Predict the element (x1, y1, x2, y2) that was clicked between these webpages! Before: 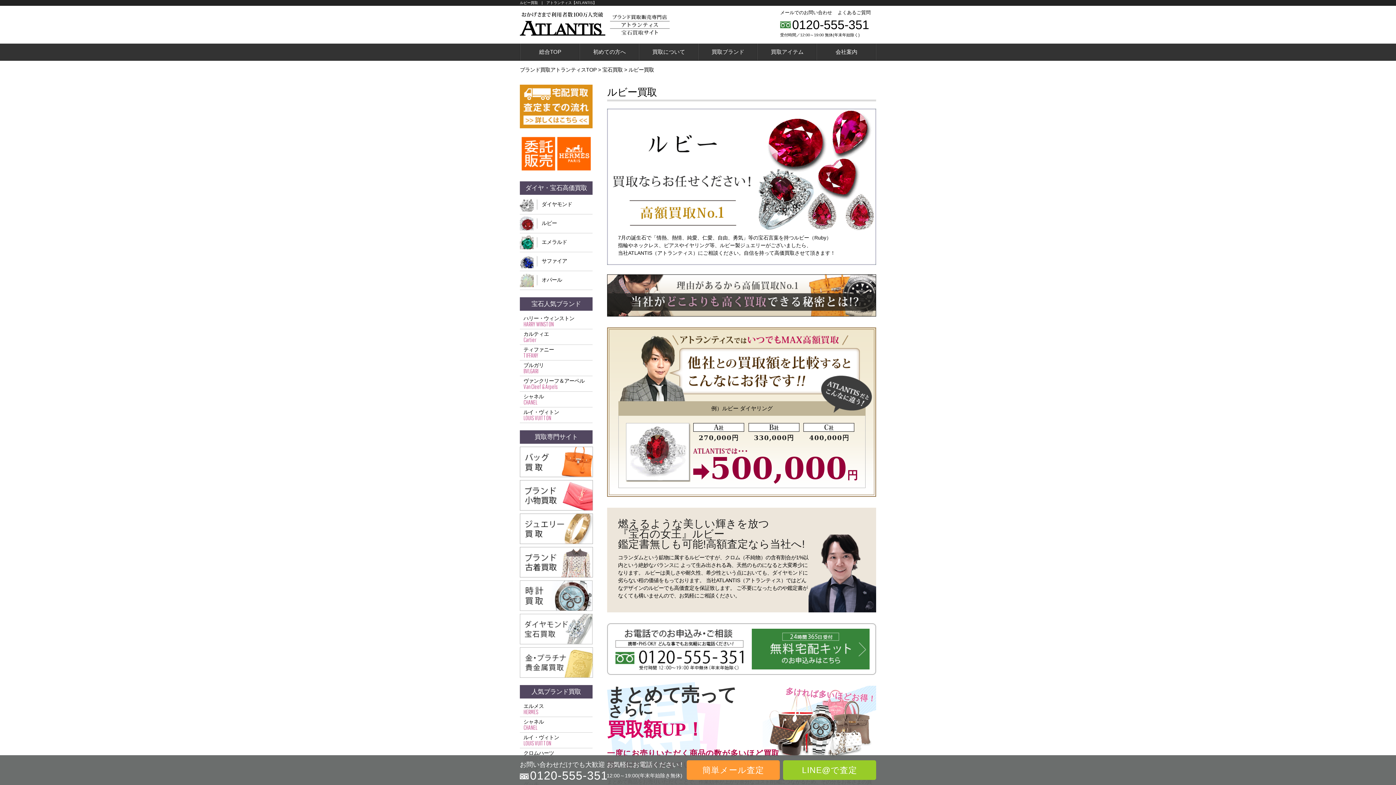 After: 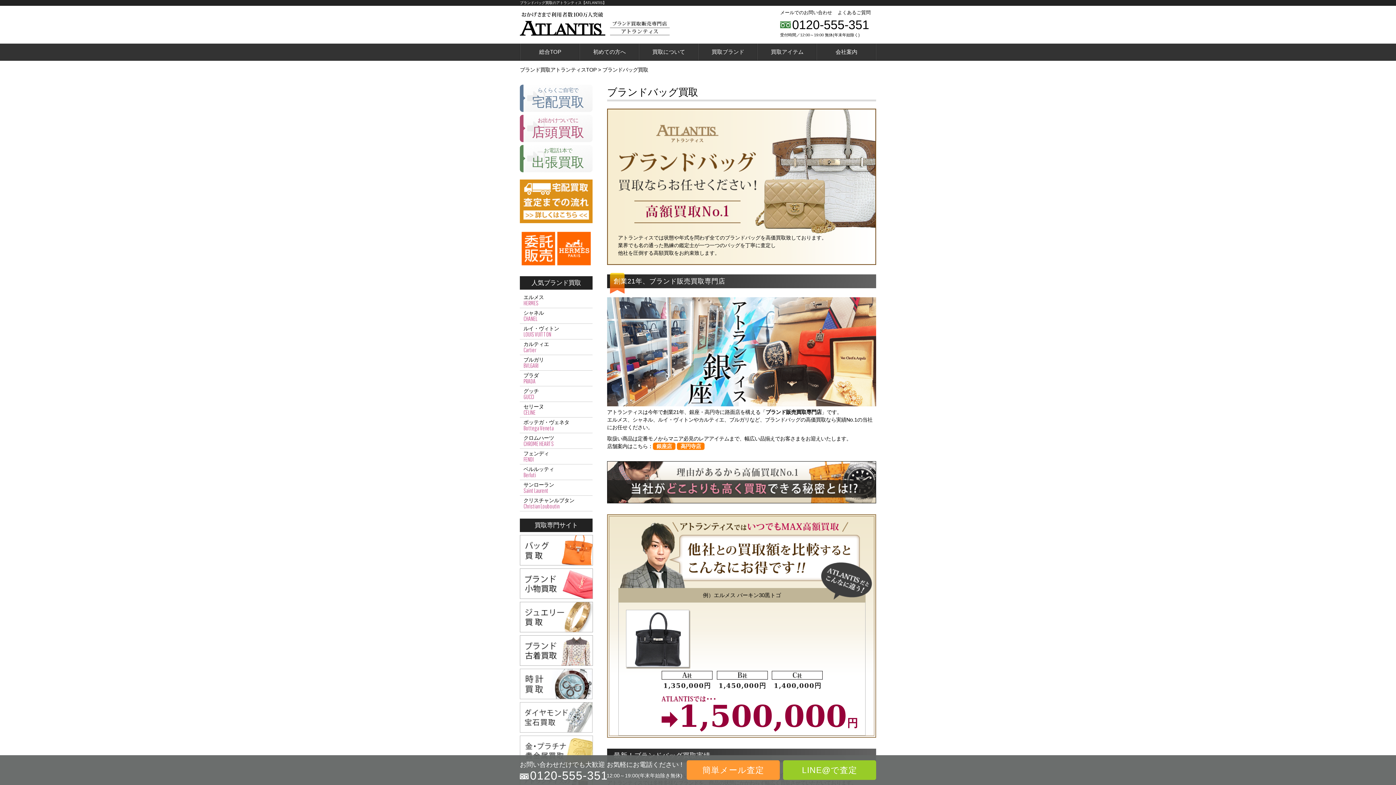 Action: bbox: (520, 446, 592, 477)